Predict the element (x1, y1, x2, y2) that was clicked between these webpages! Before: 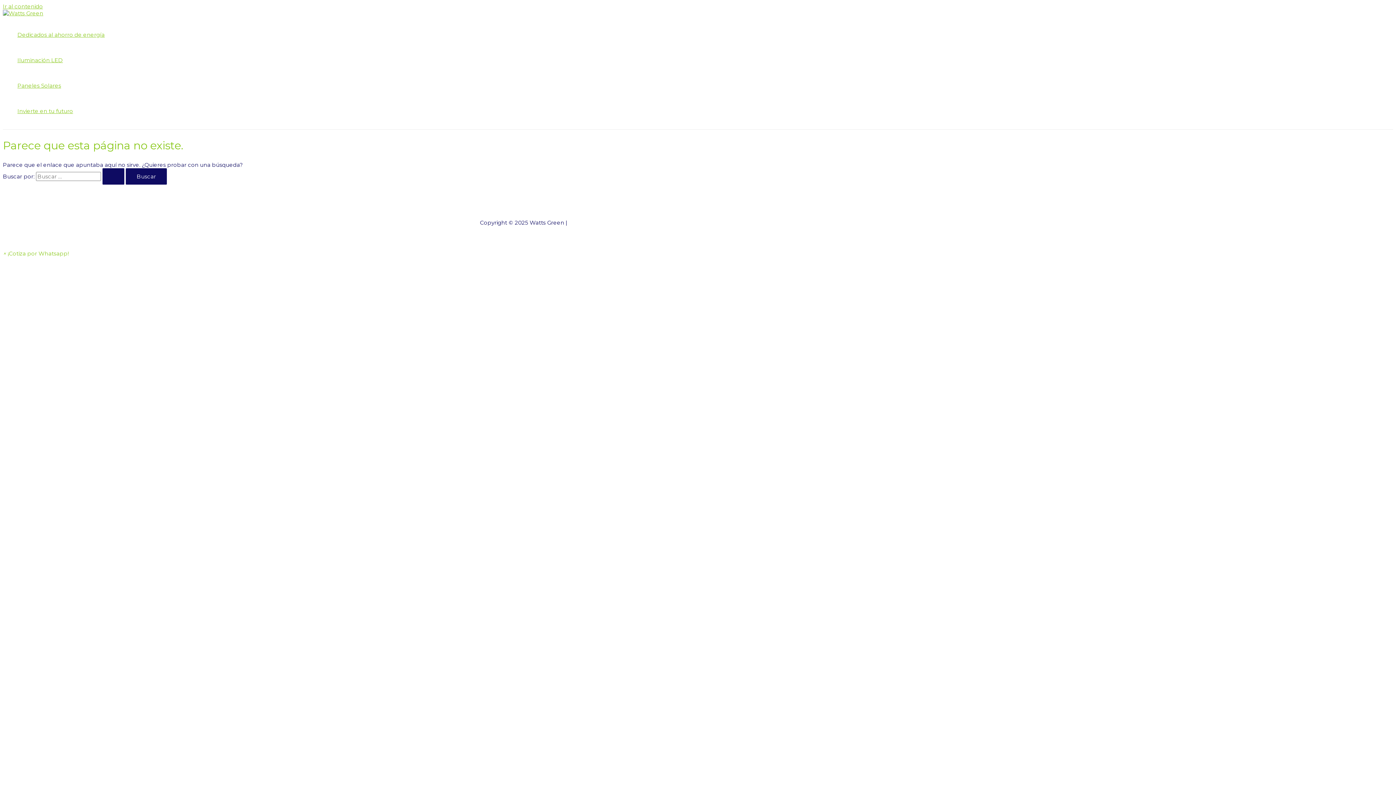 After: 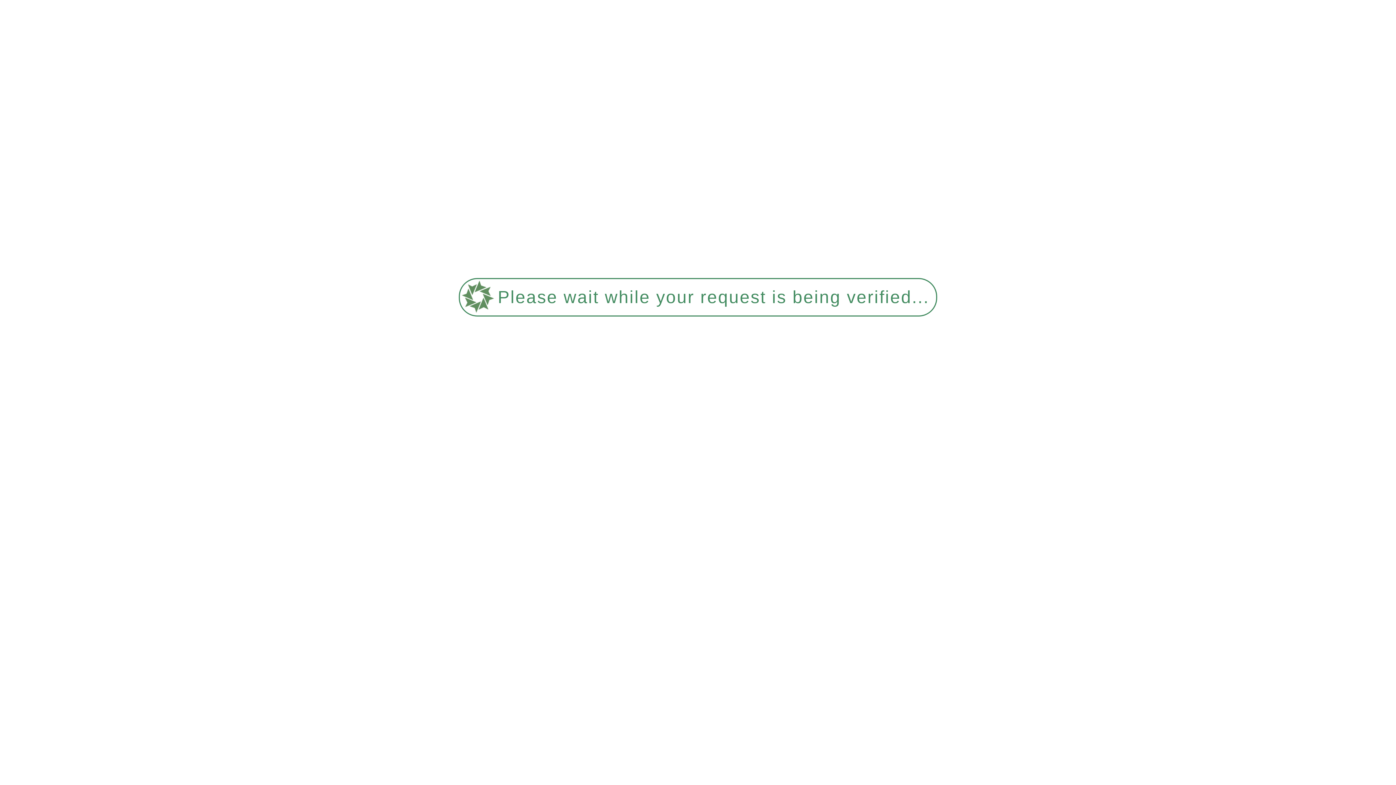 Action: bbox: (17, 47, 104, 73) label: Iluminación LED